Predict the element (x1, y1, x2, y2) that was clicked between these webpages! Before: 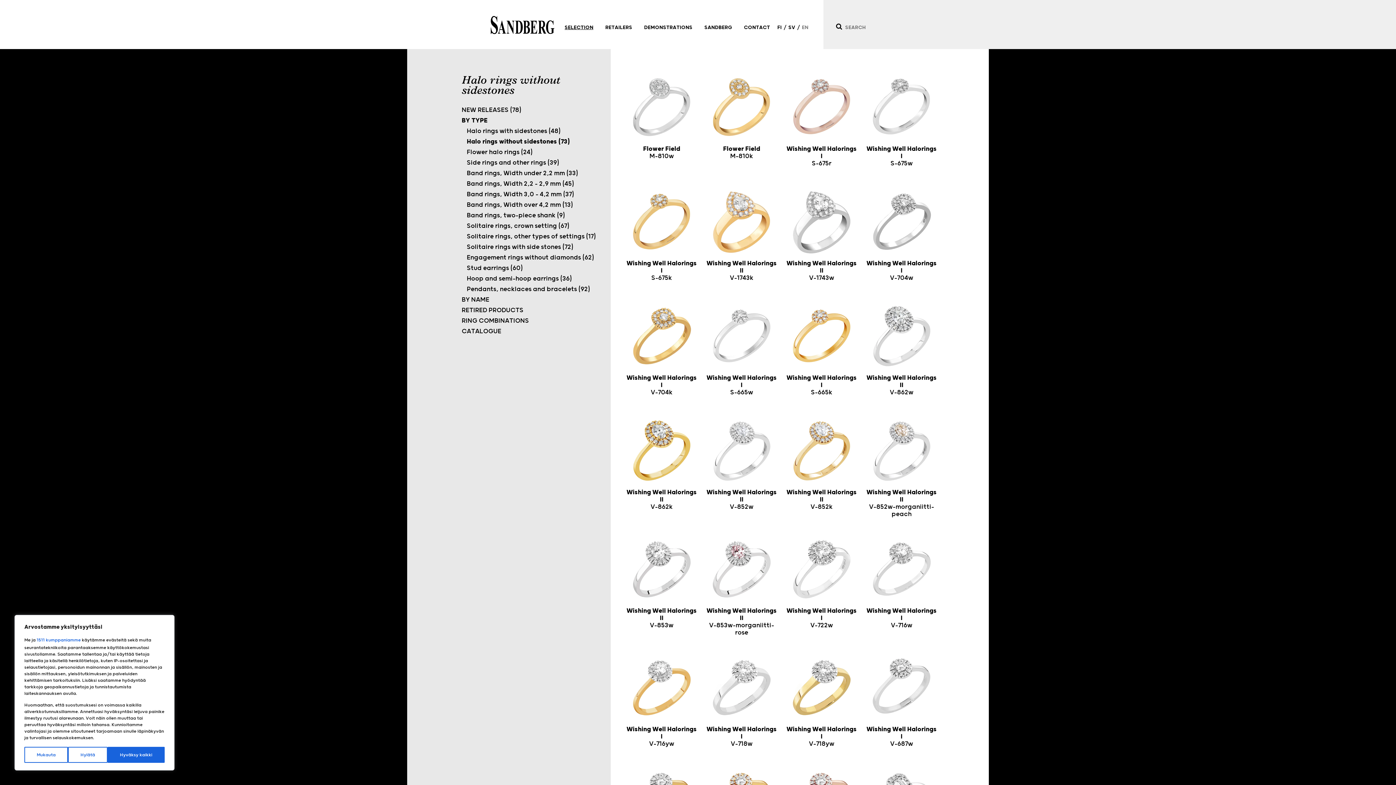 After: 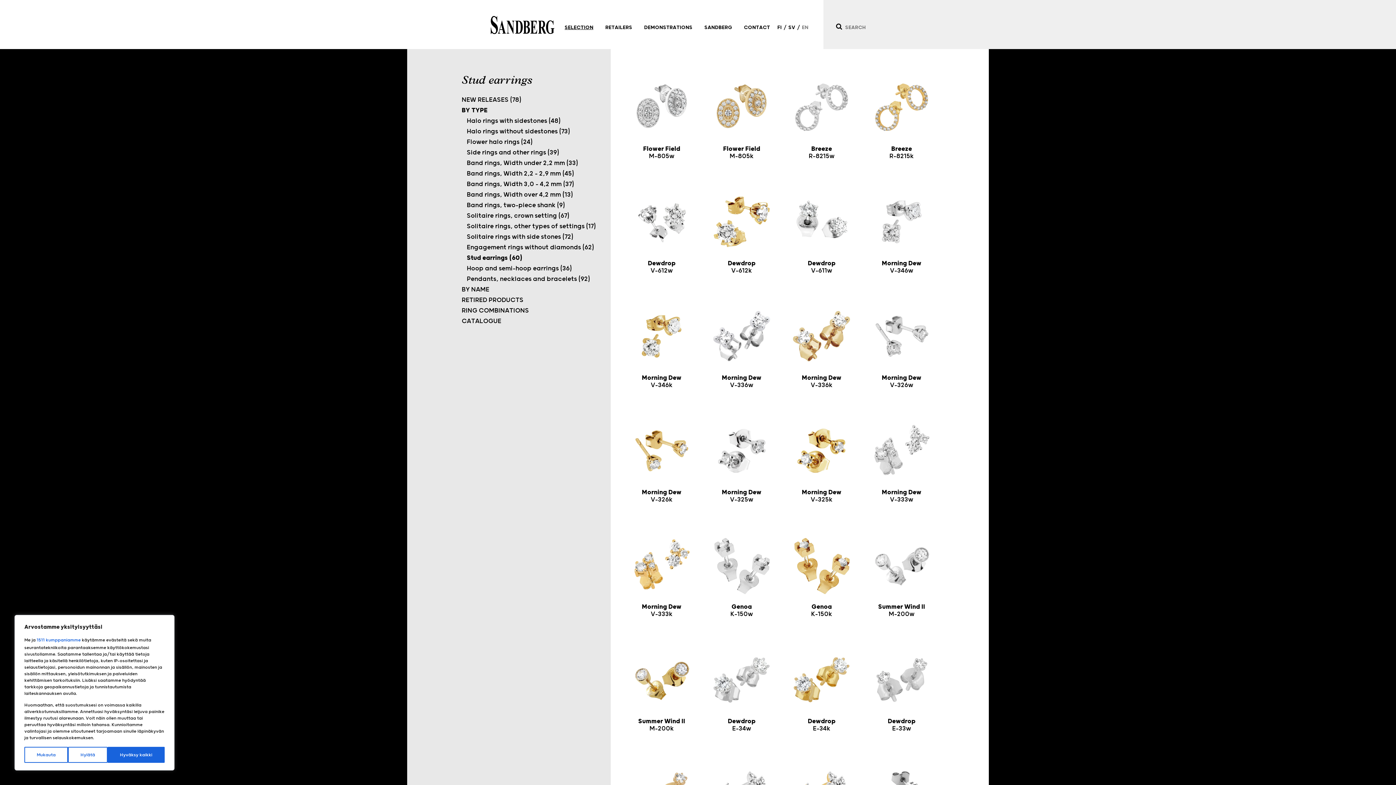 Action: bbox: (461, 263, 603, 273) label: Stud earrings (60)